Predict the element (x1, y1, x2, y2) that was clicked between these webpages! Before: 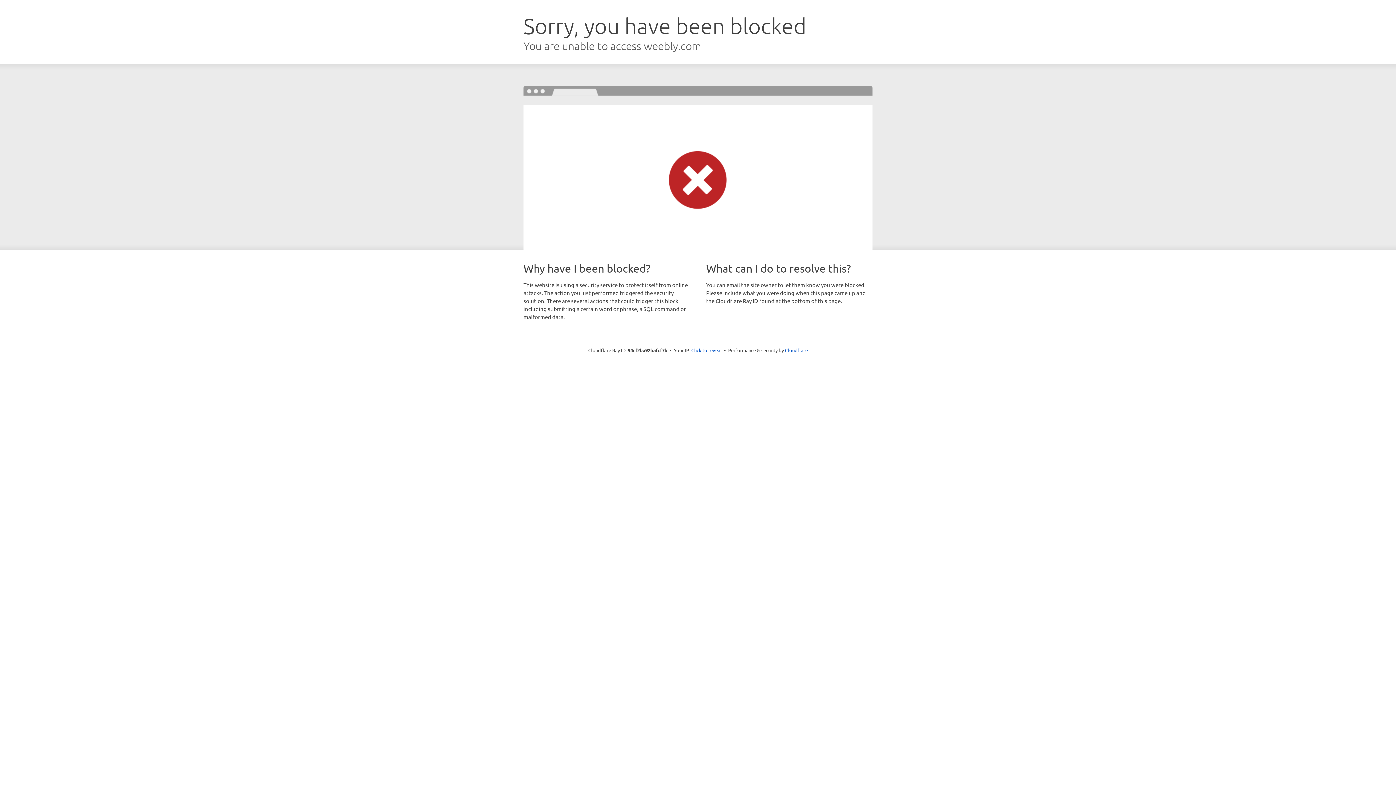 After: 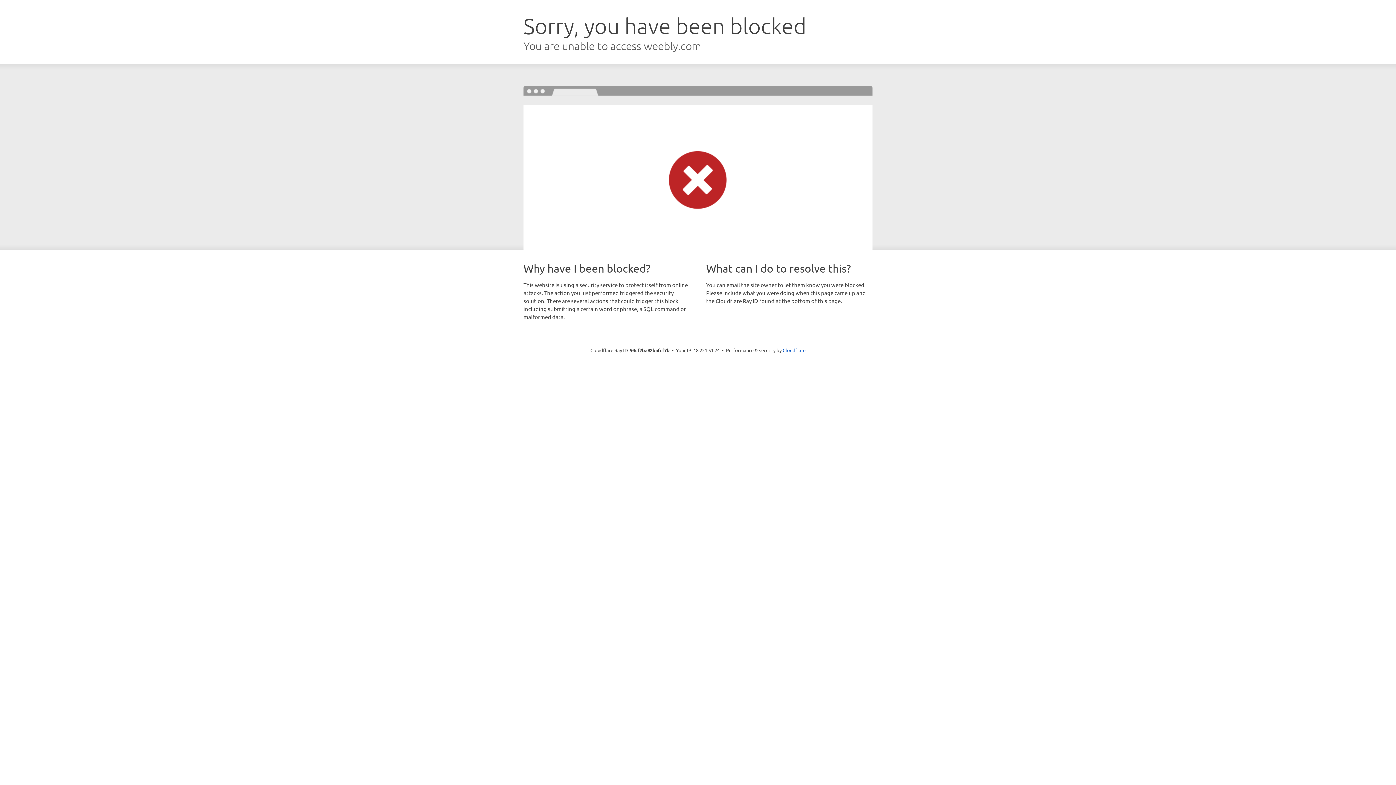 Action: bbox: (691, 346, 722, 353) label: Click to reveal